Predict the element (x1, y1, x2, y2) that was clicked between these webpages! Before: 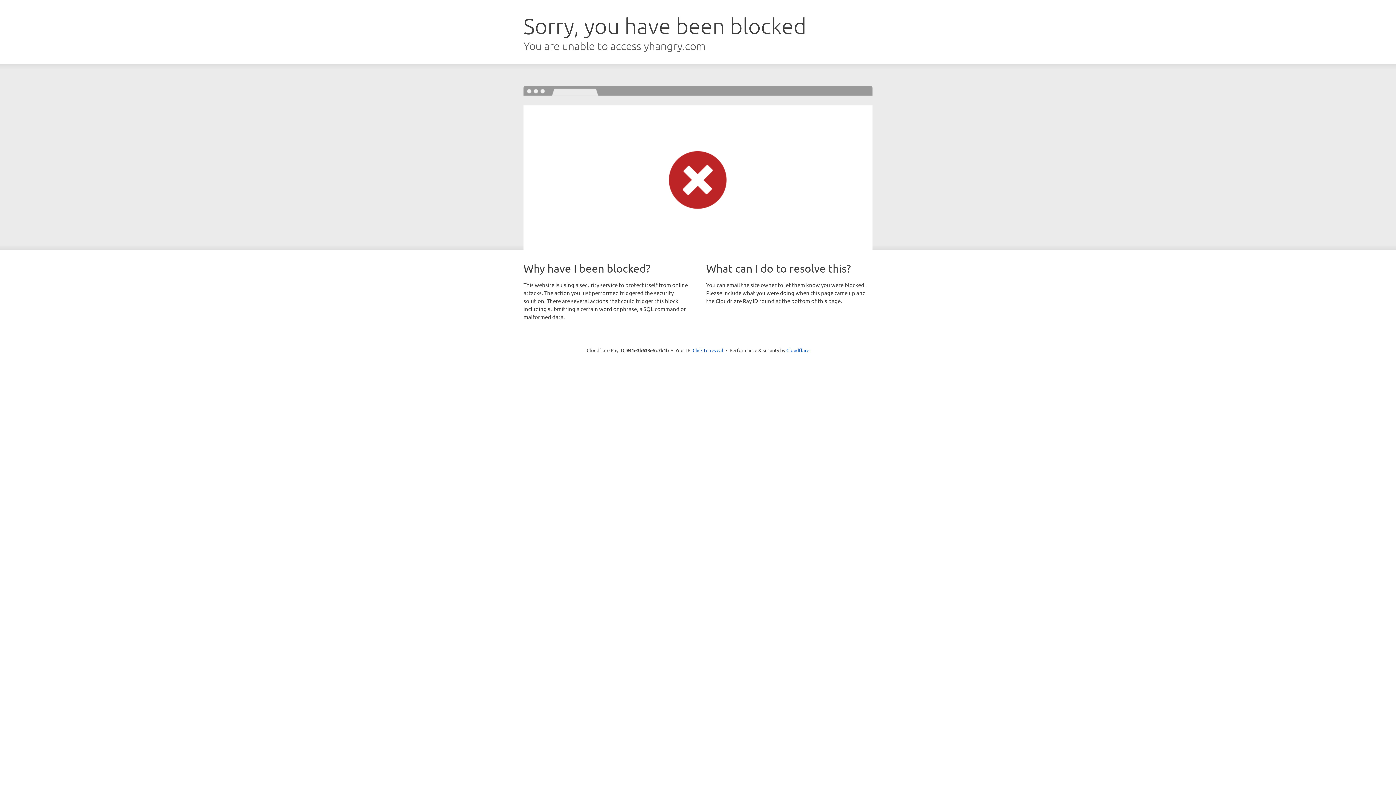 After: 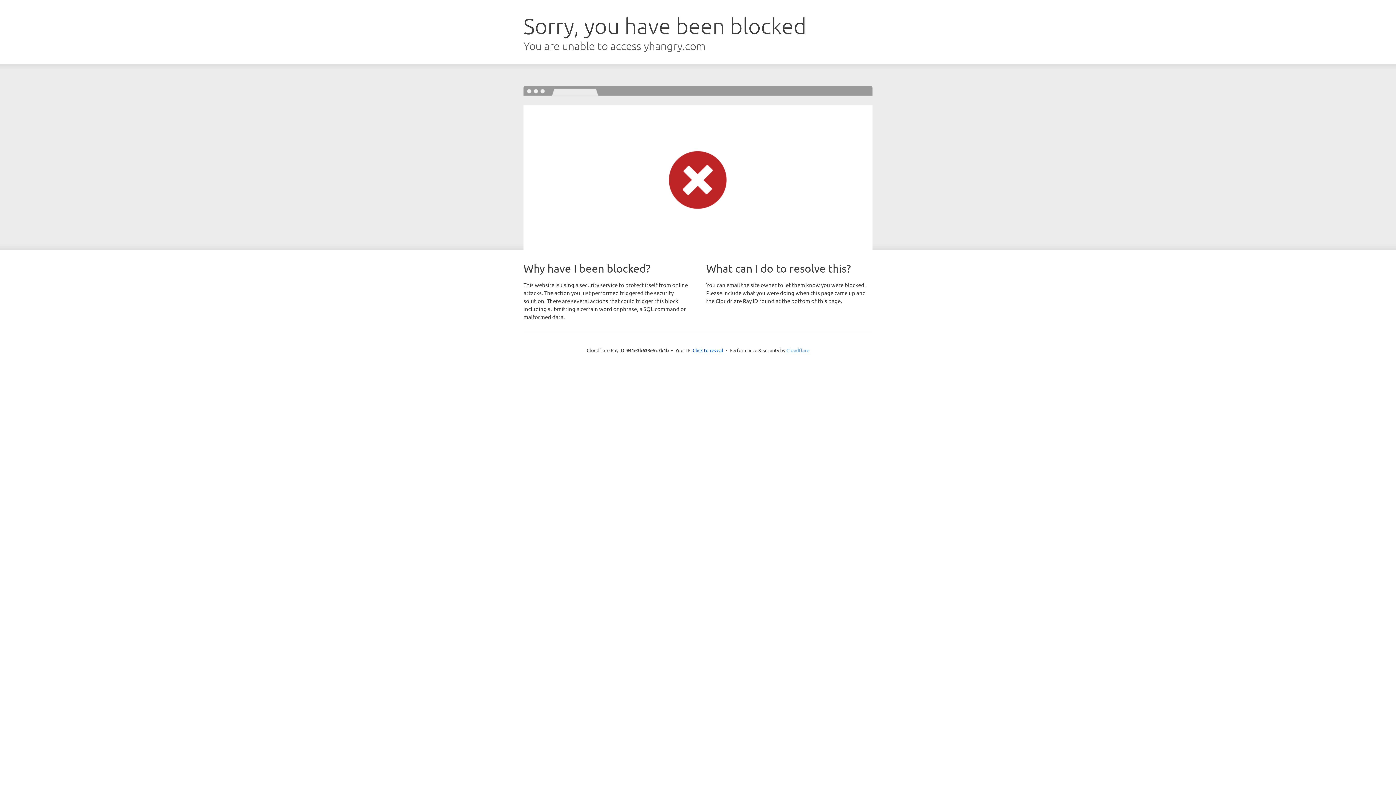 Action: bbox: (786, 347, 809, 353) label: Cloudflare